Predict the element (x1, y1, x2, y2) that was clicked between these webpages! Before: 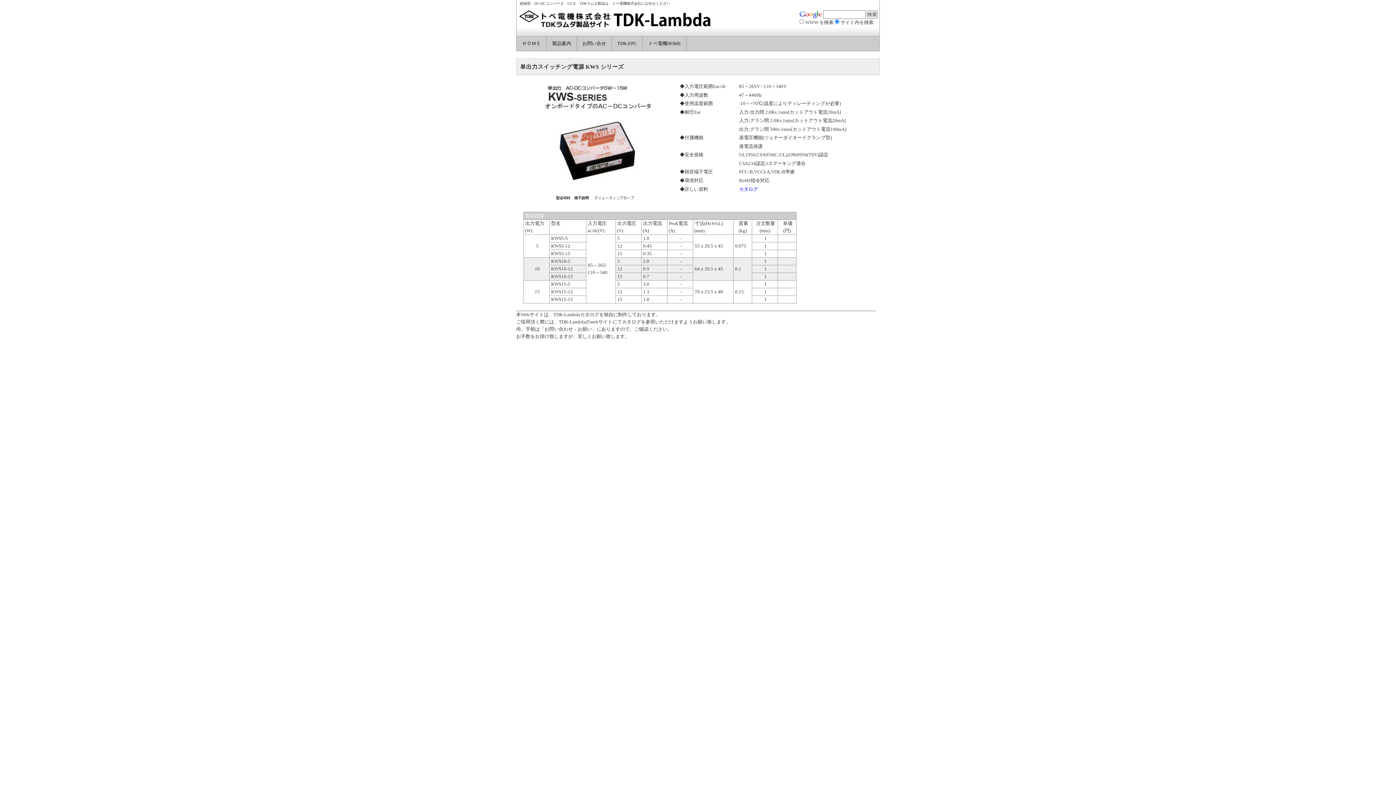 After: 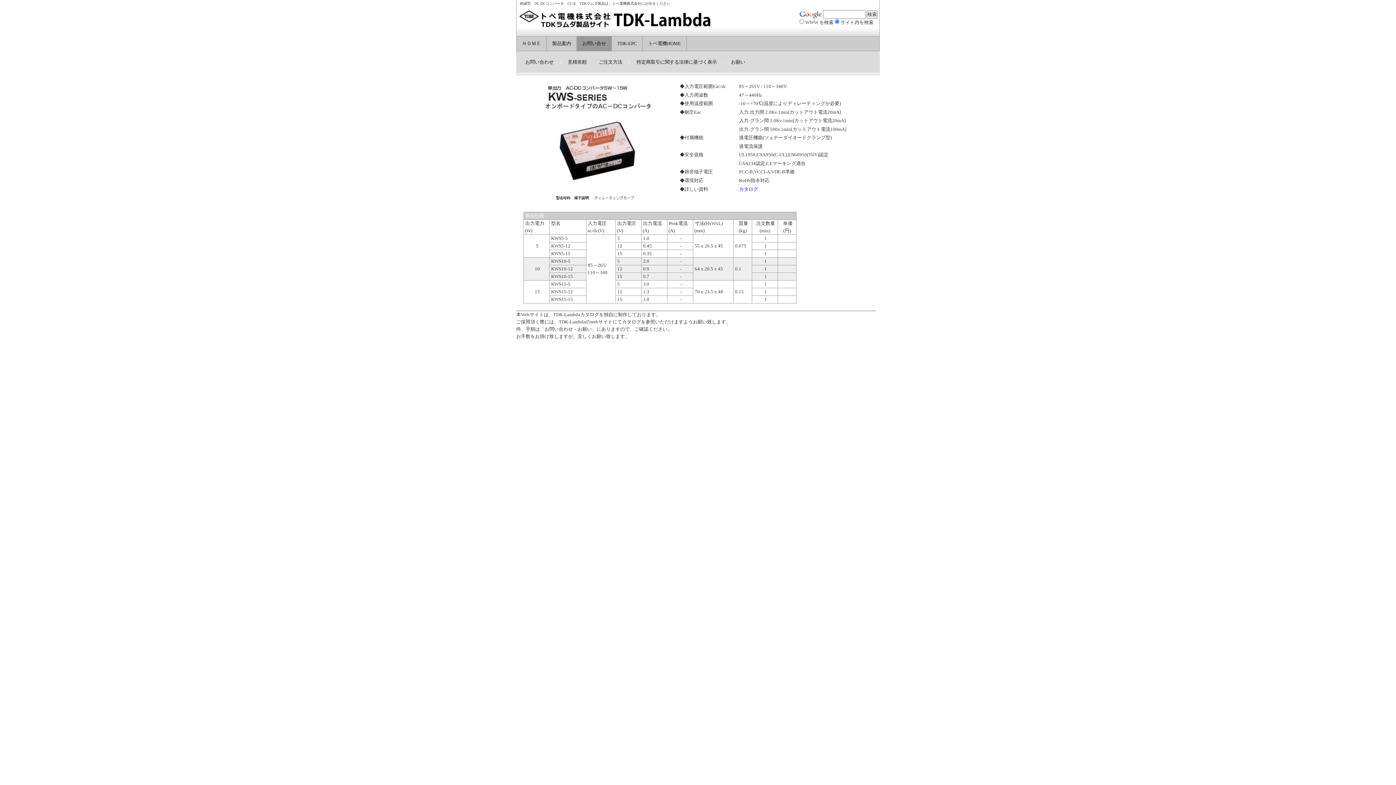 Action: bbox: (577, 36, 611, 50) label: お問い合せ